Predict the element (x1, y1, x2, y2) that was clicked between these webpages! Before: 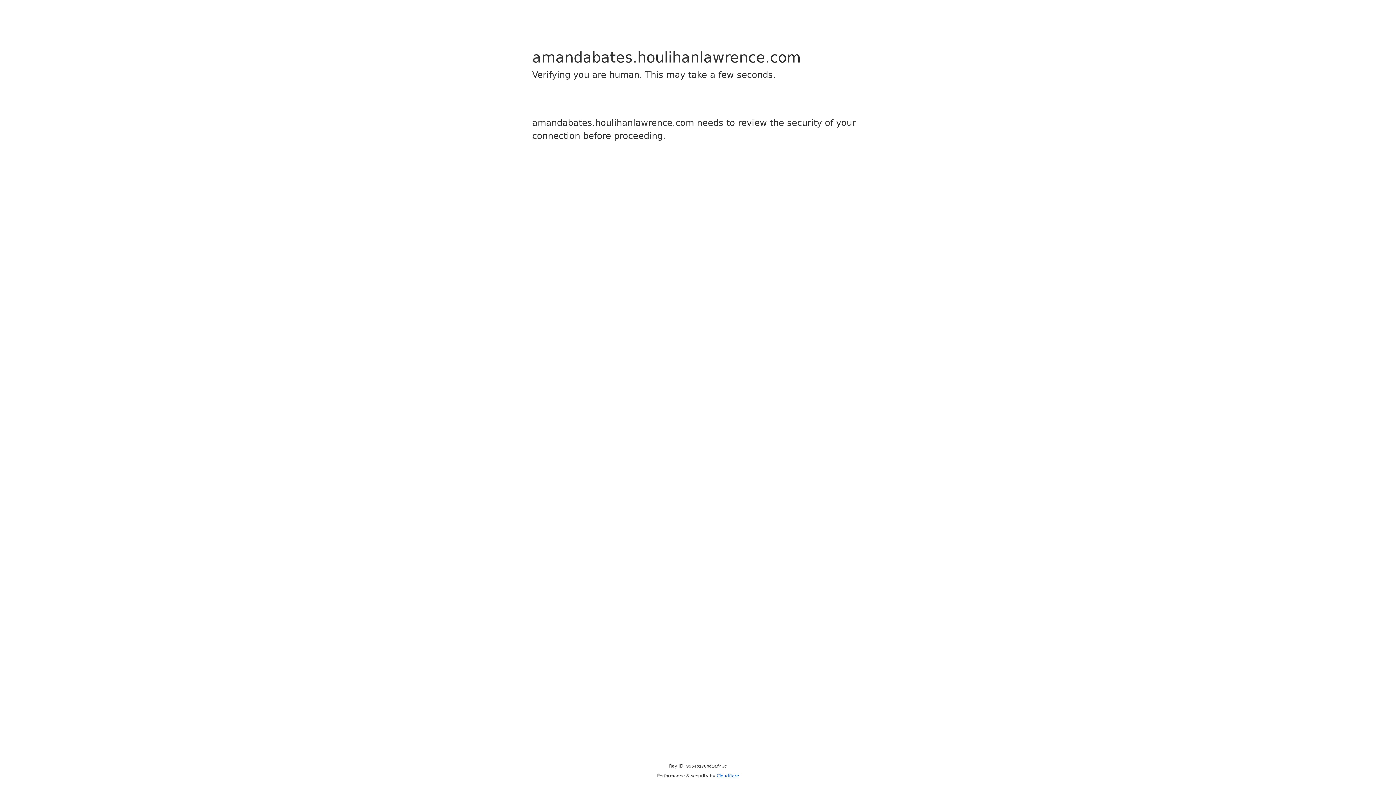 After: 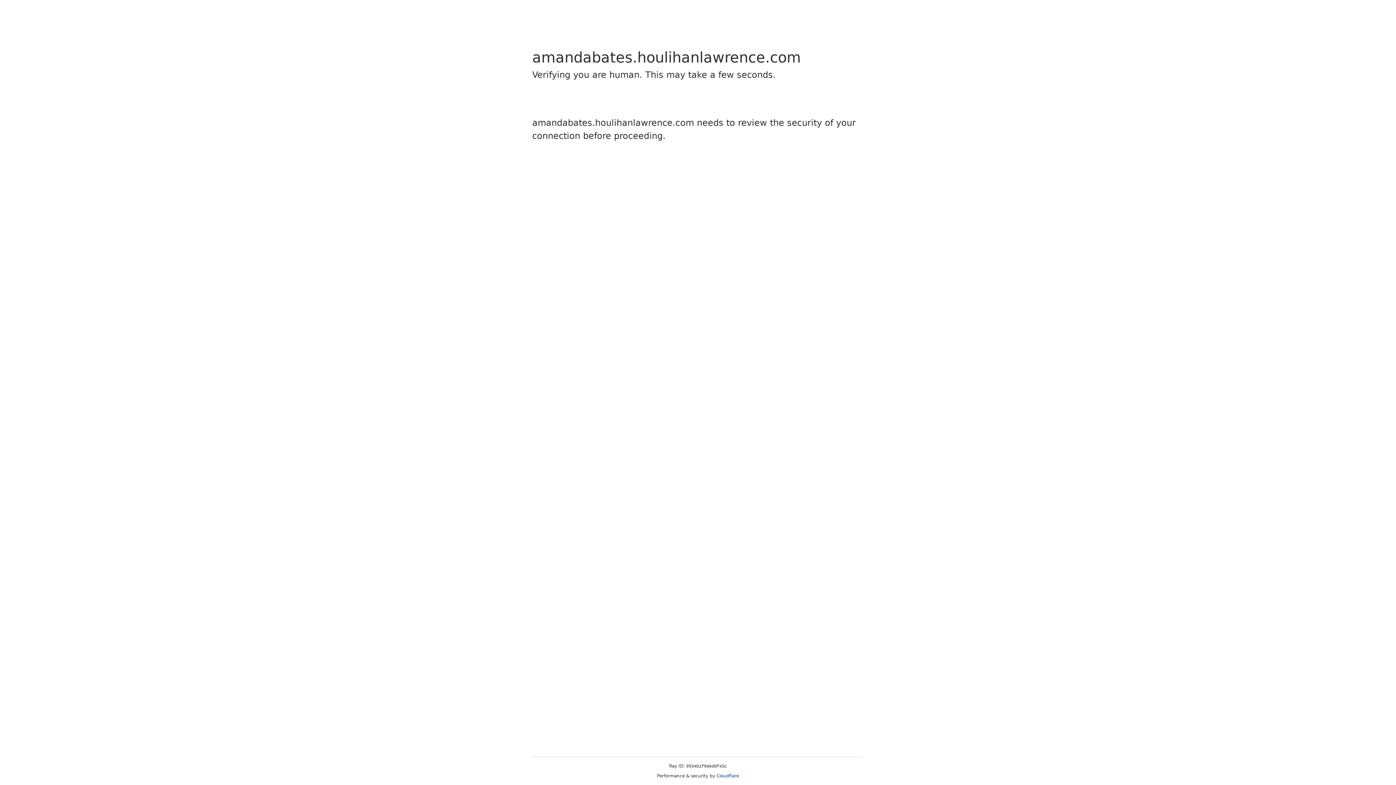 Action: bbox: (716, 773, 739, 778) label: Cloudflare